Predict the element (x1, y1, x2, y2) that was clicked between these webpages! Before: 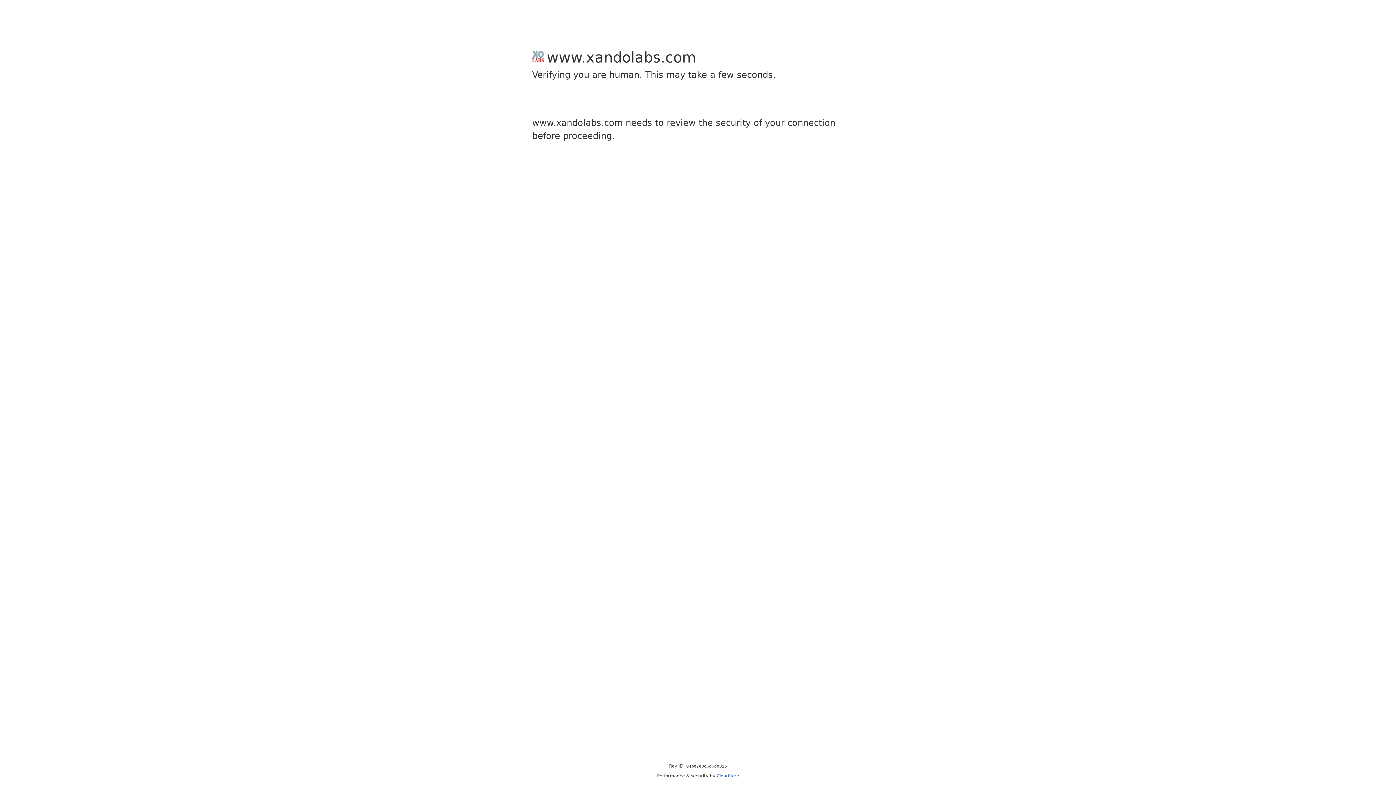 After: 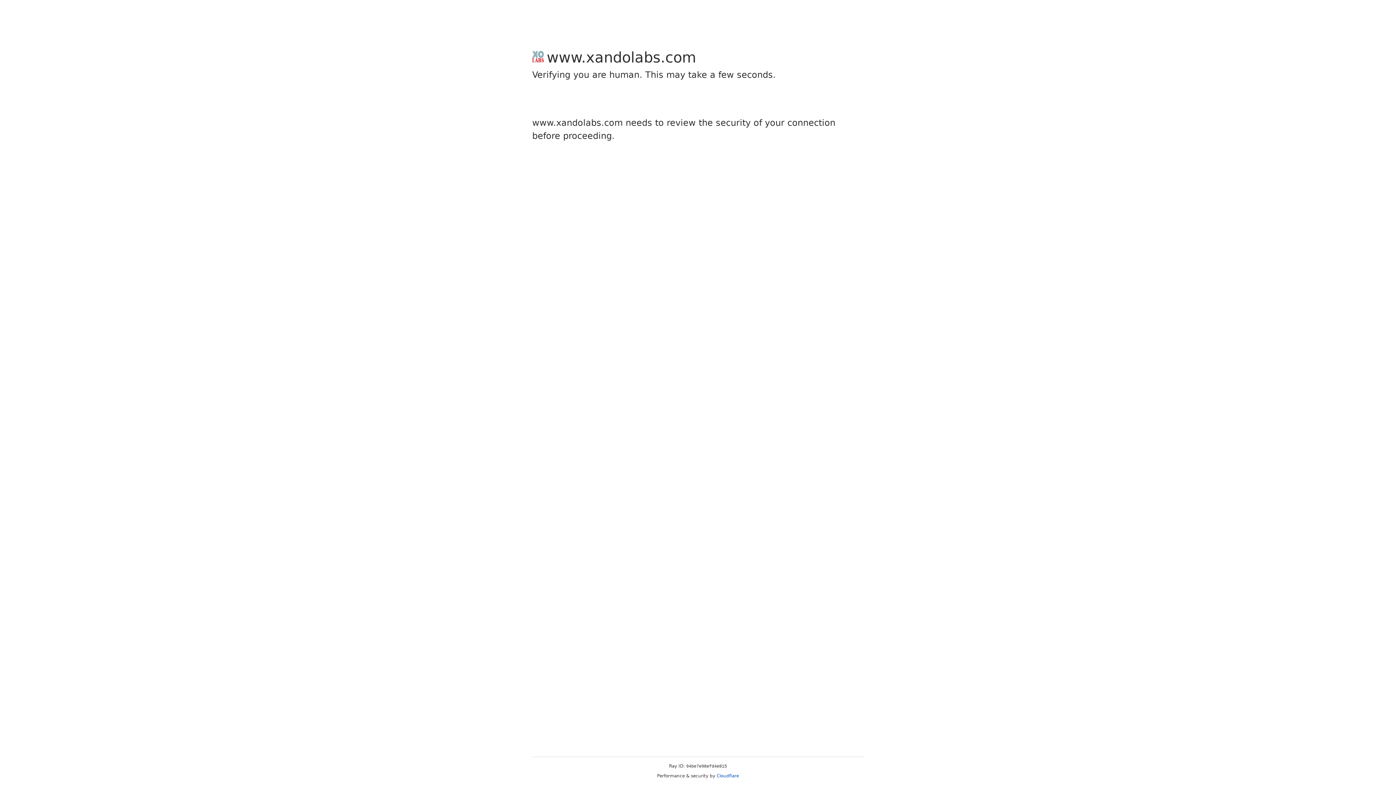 Action: label: Cloudflare bbox: (716, 773, 739, 778)